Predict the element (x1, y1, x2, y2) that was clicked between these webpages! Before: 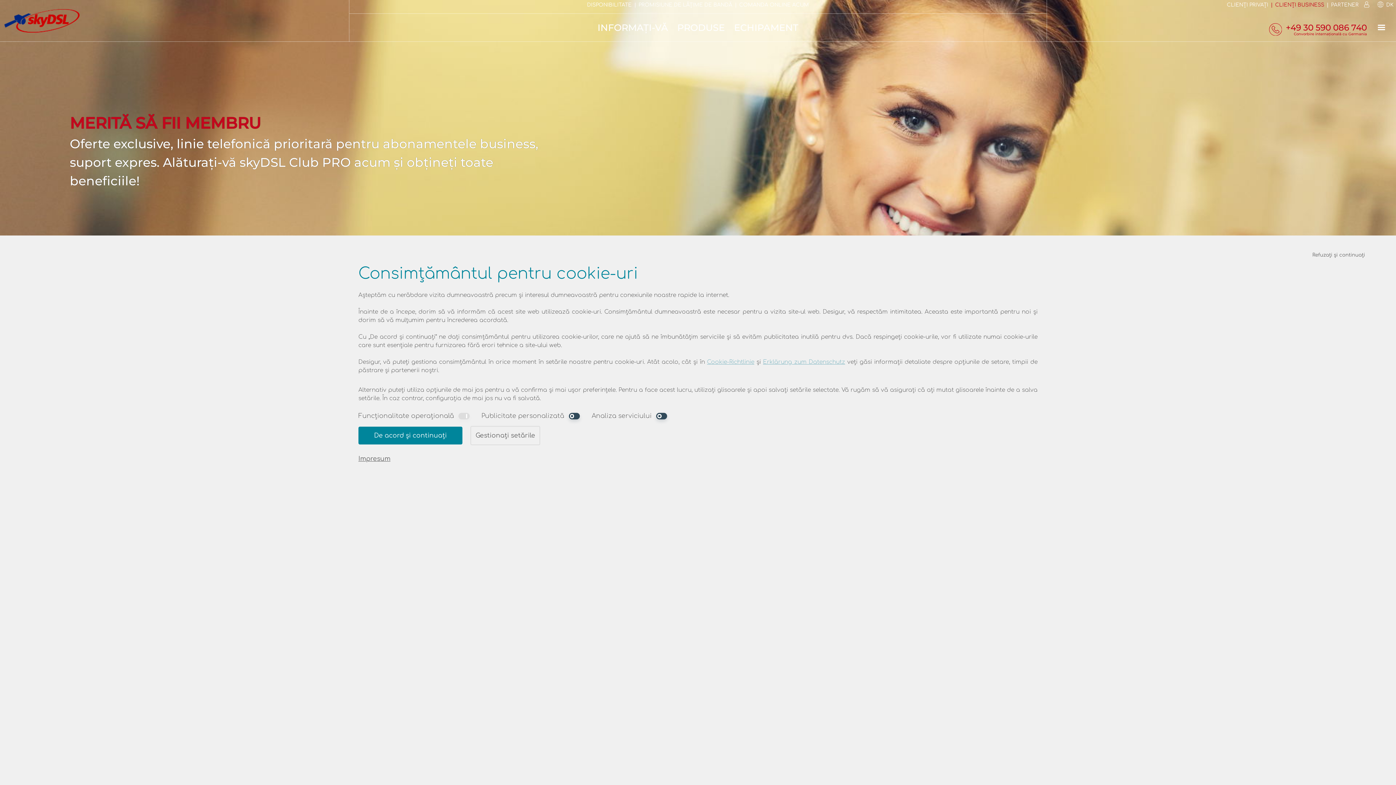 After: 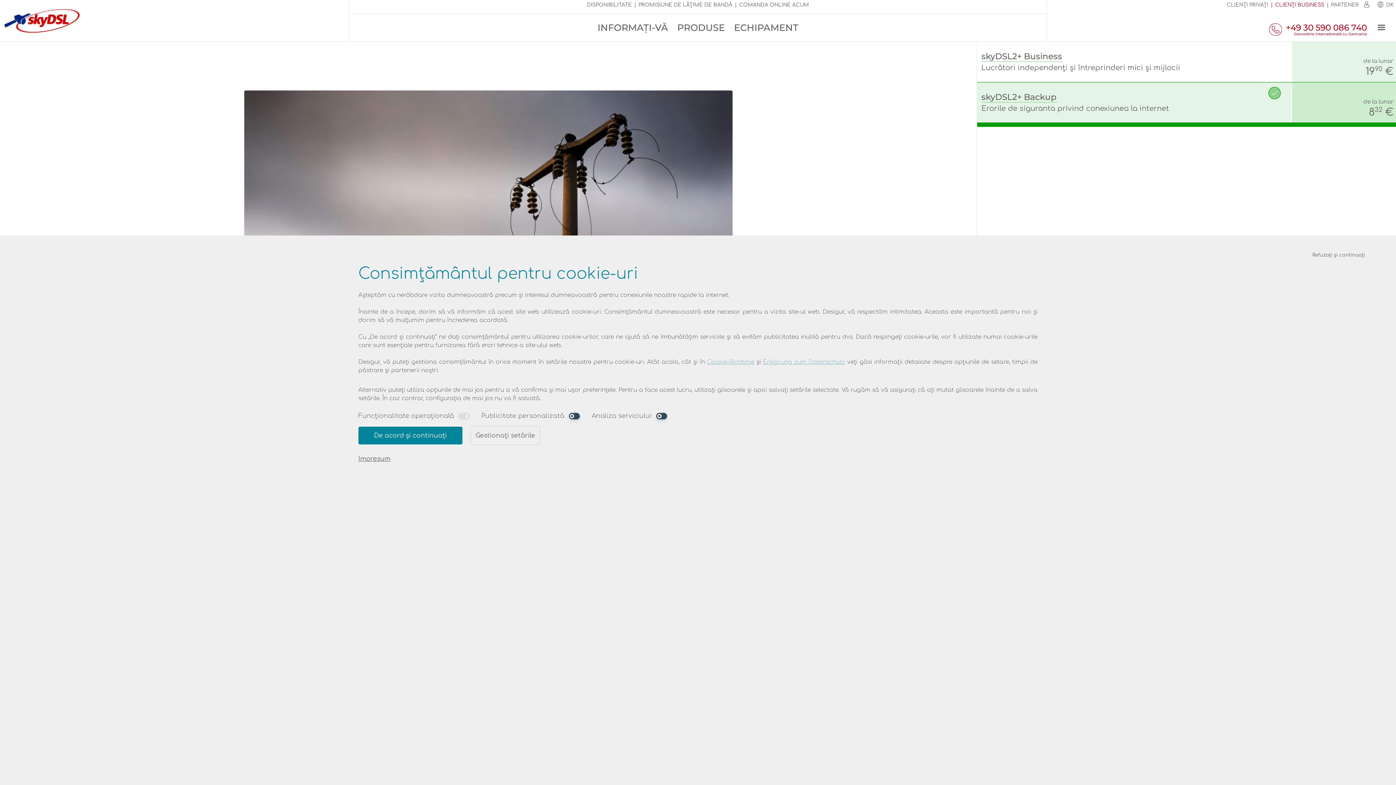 Action: bbox: (739, 2, 809, 7) label: COMANDA ONLINE ACUM